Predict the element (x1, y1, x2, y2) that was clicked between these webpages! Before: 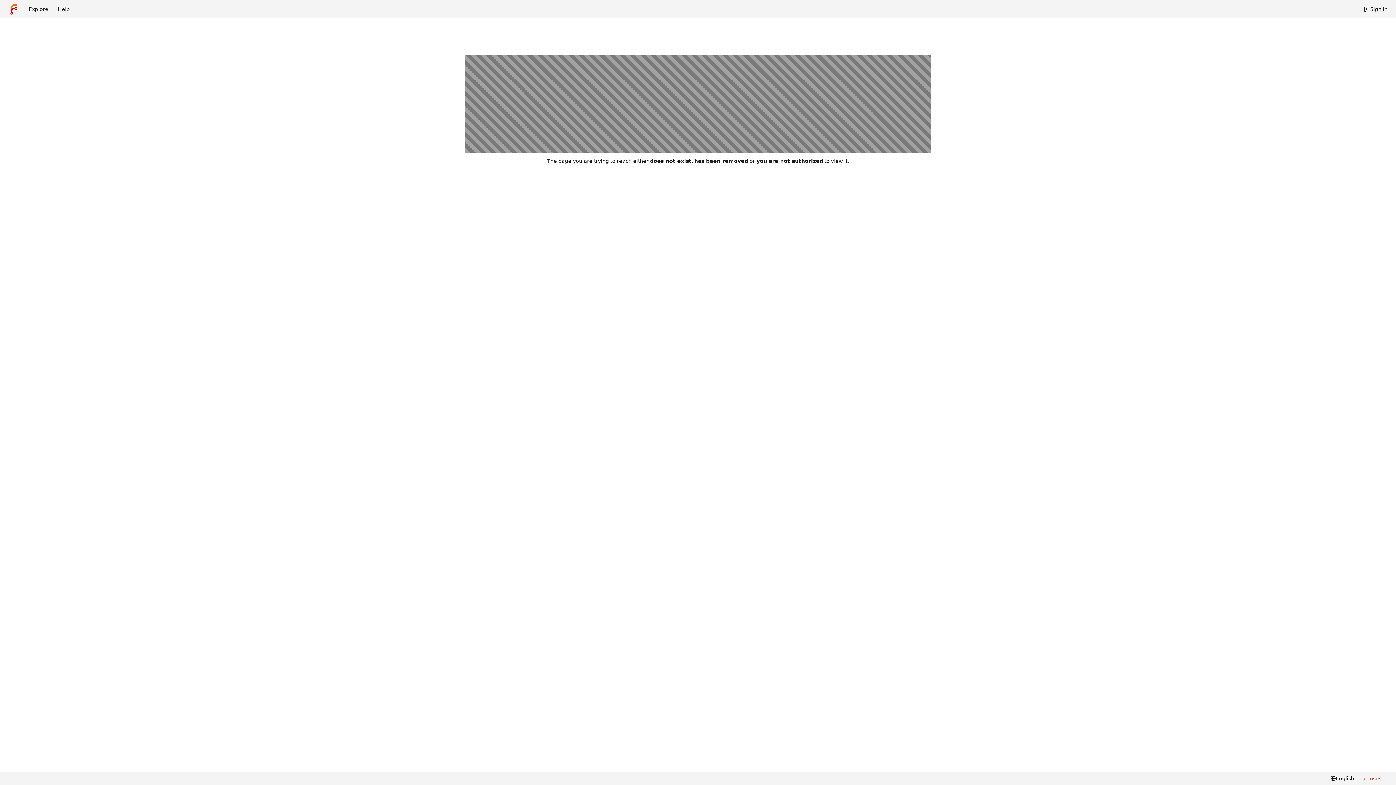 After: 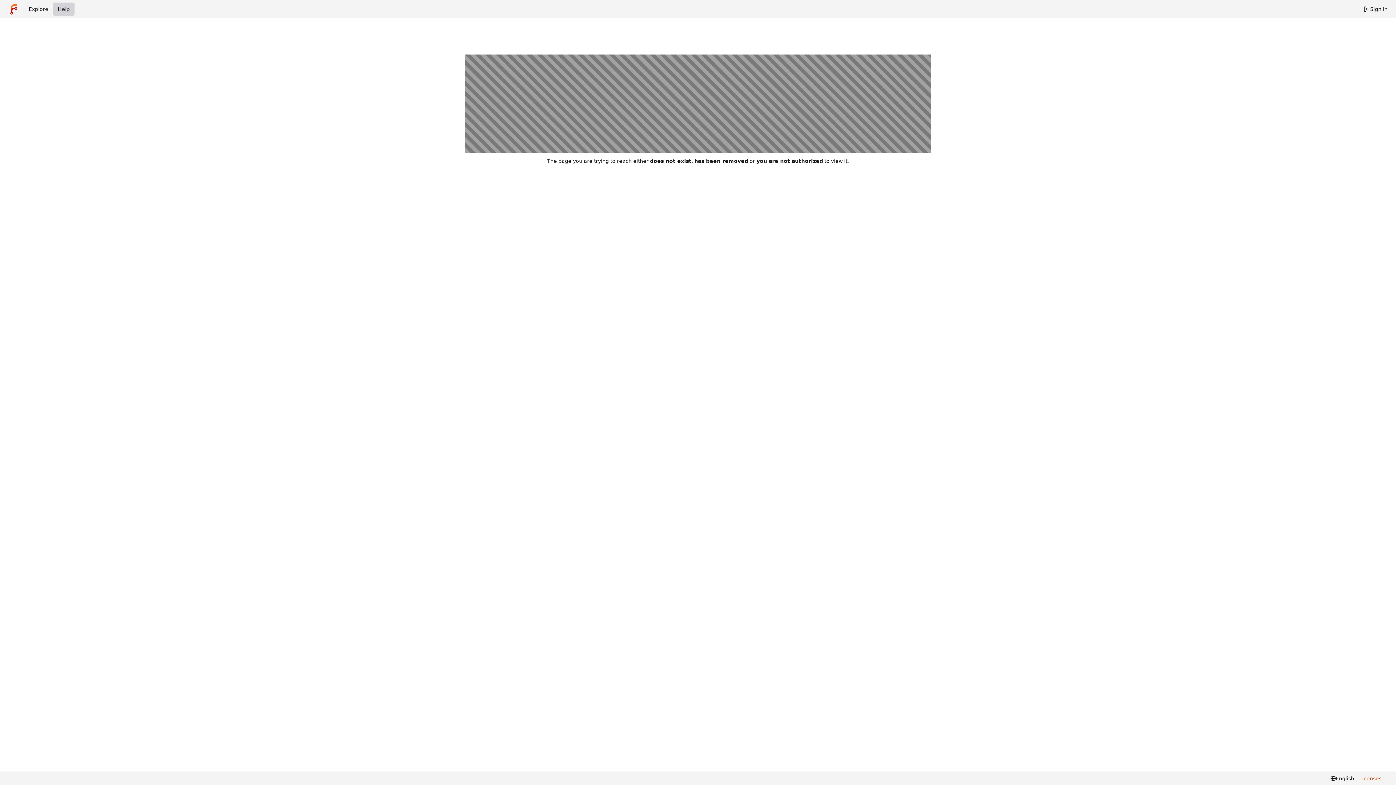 Action: label: Help bbox: (53, 2, 74, 15)